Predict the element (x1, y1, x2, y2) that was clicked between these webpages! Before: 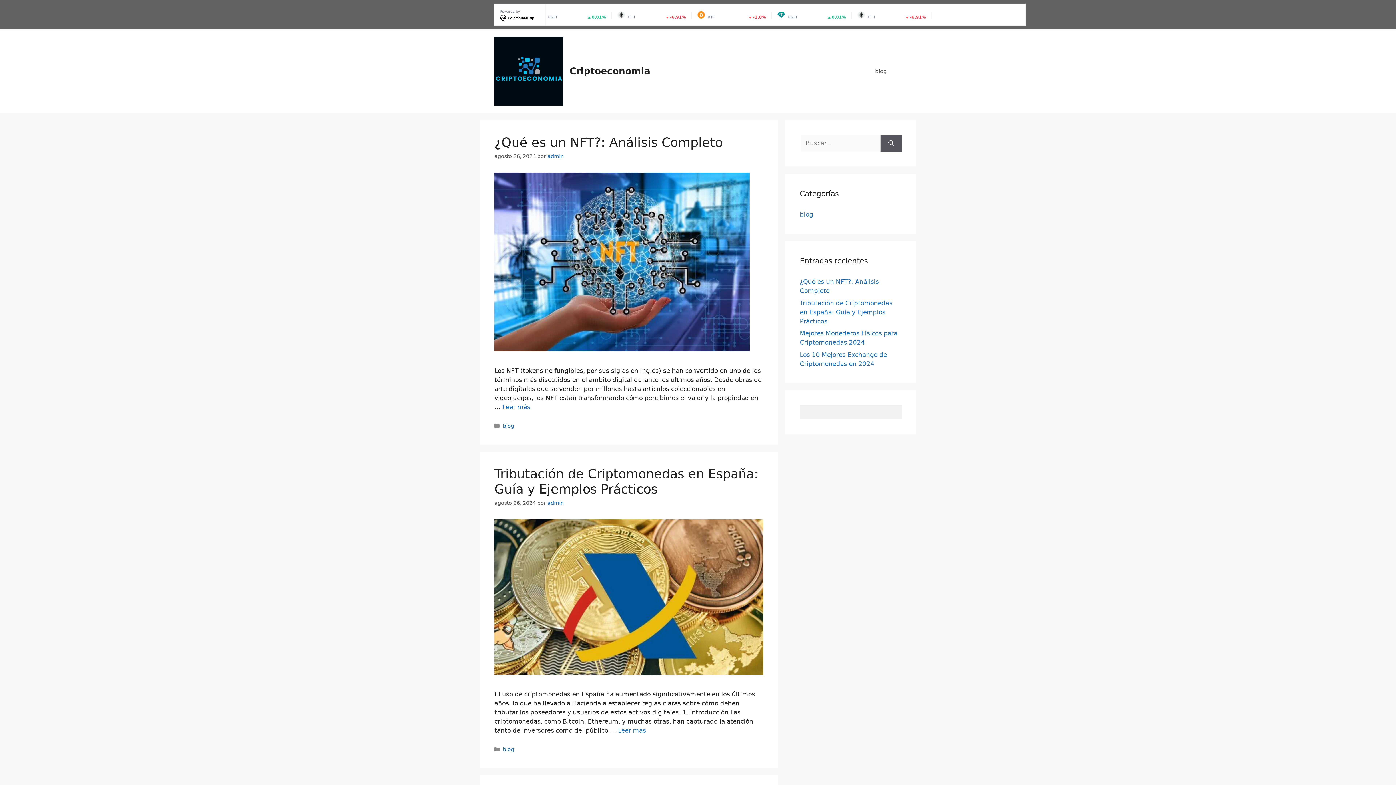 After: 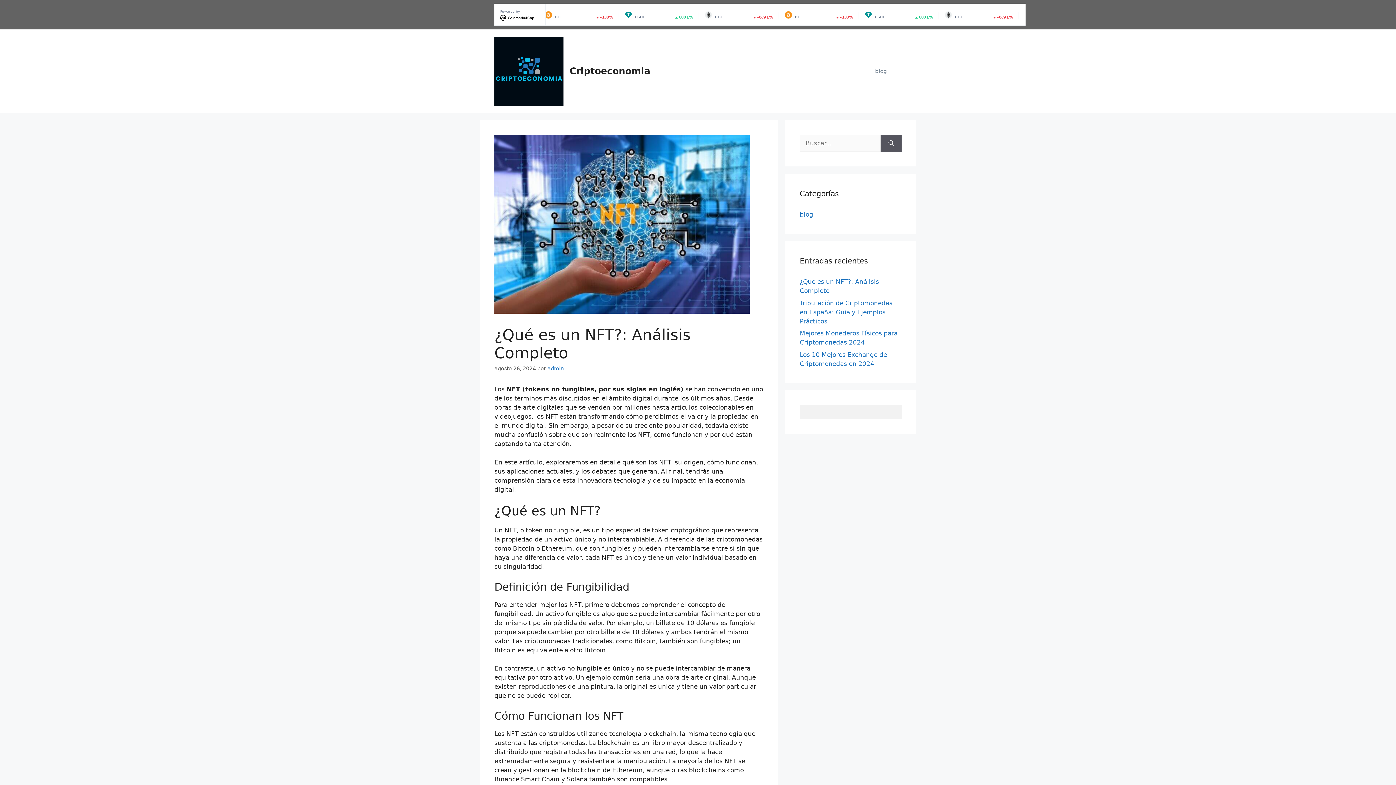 Action: bbox: (494, 135, 722, 149) label: ¿Qué es un NFT?: Análisis Completo